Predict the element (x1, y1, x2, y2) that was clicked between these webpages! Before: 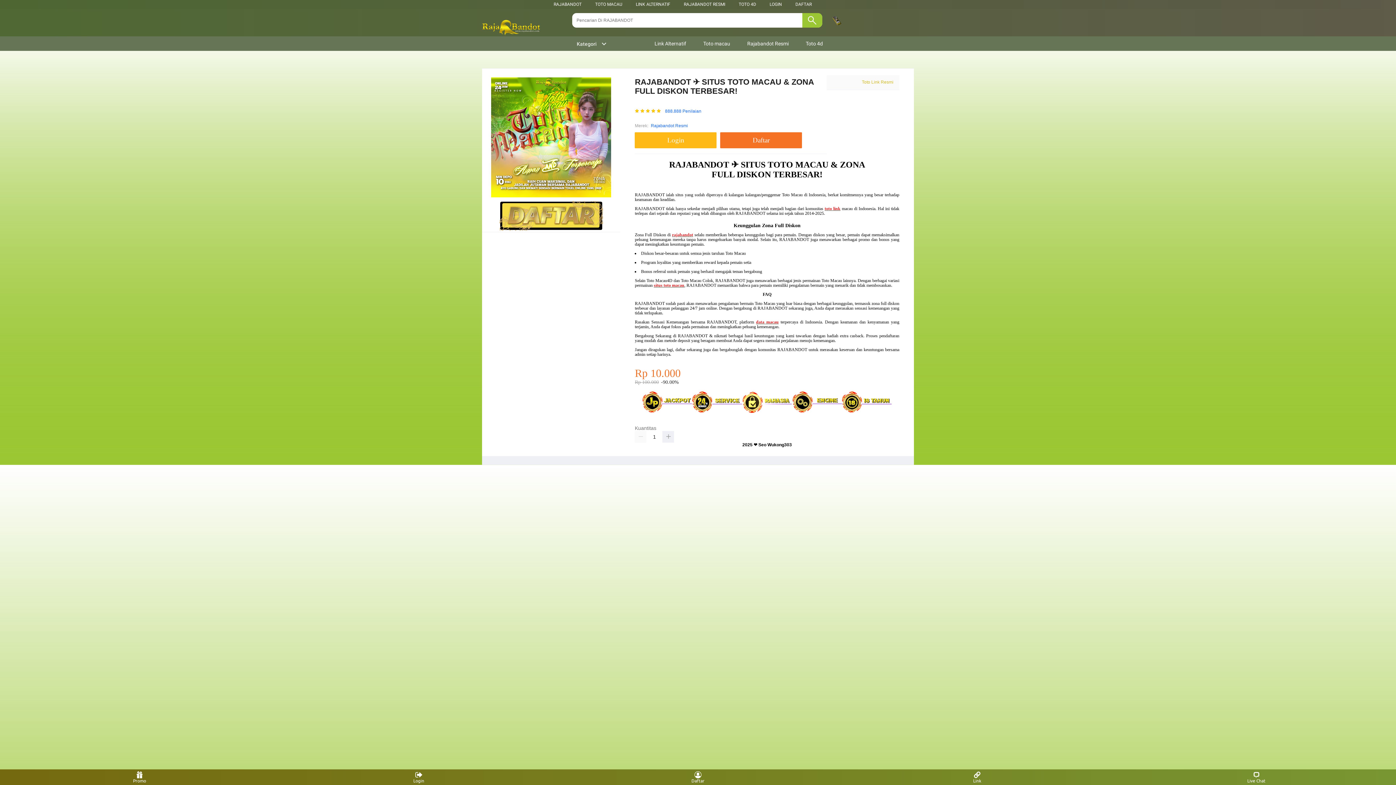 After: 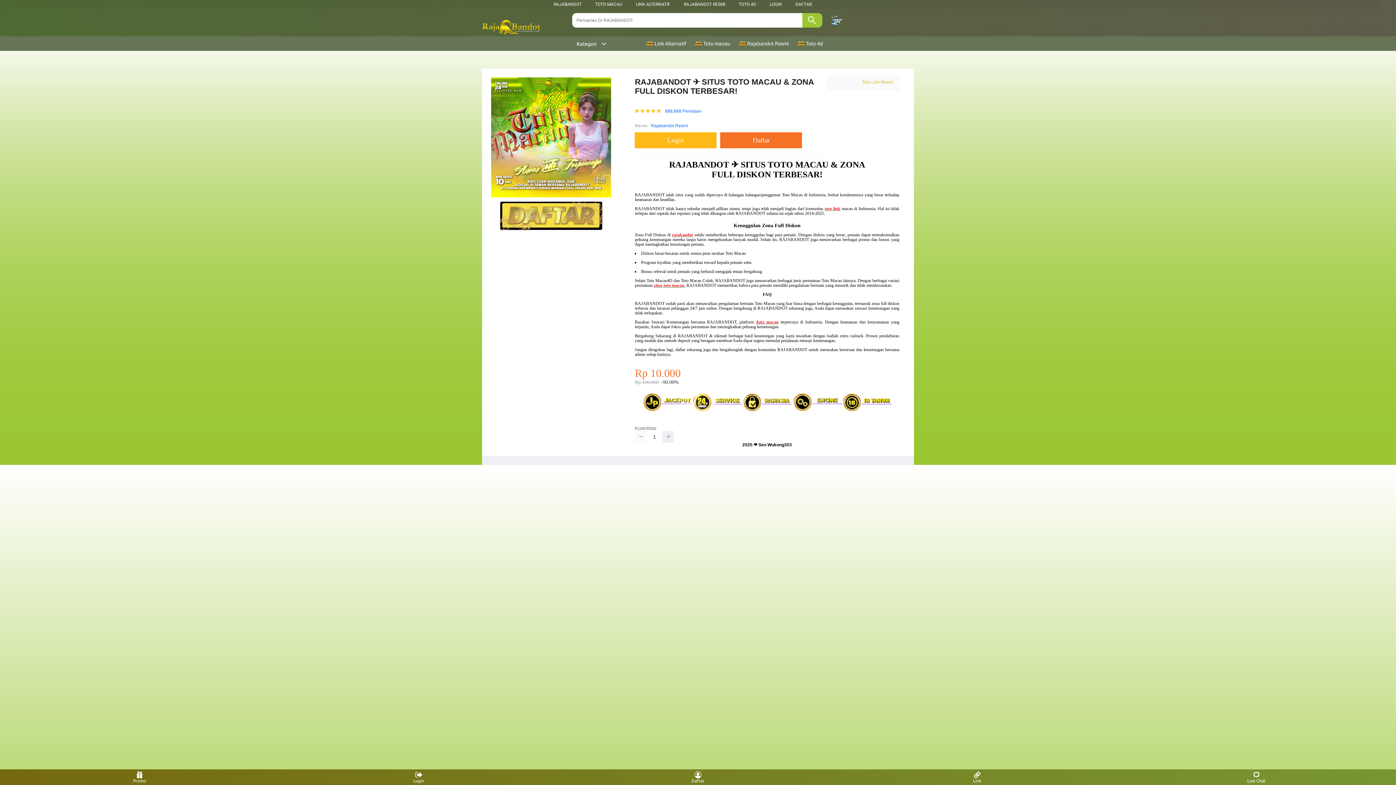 Action: bbox: (635, 431, 646, 442)